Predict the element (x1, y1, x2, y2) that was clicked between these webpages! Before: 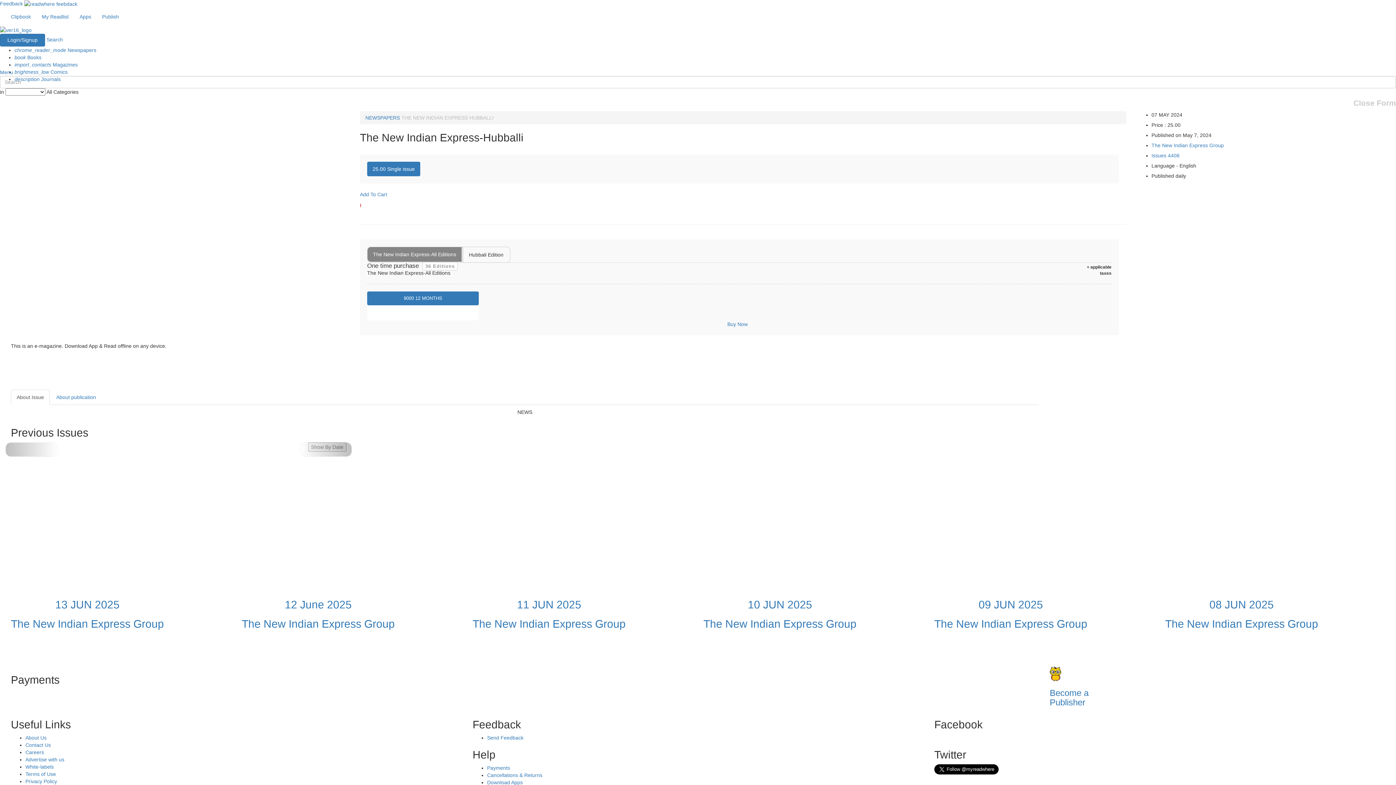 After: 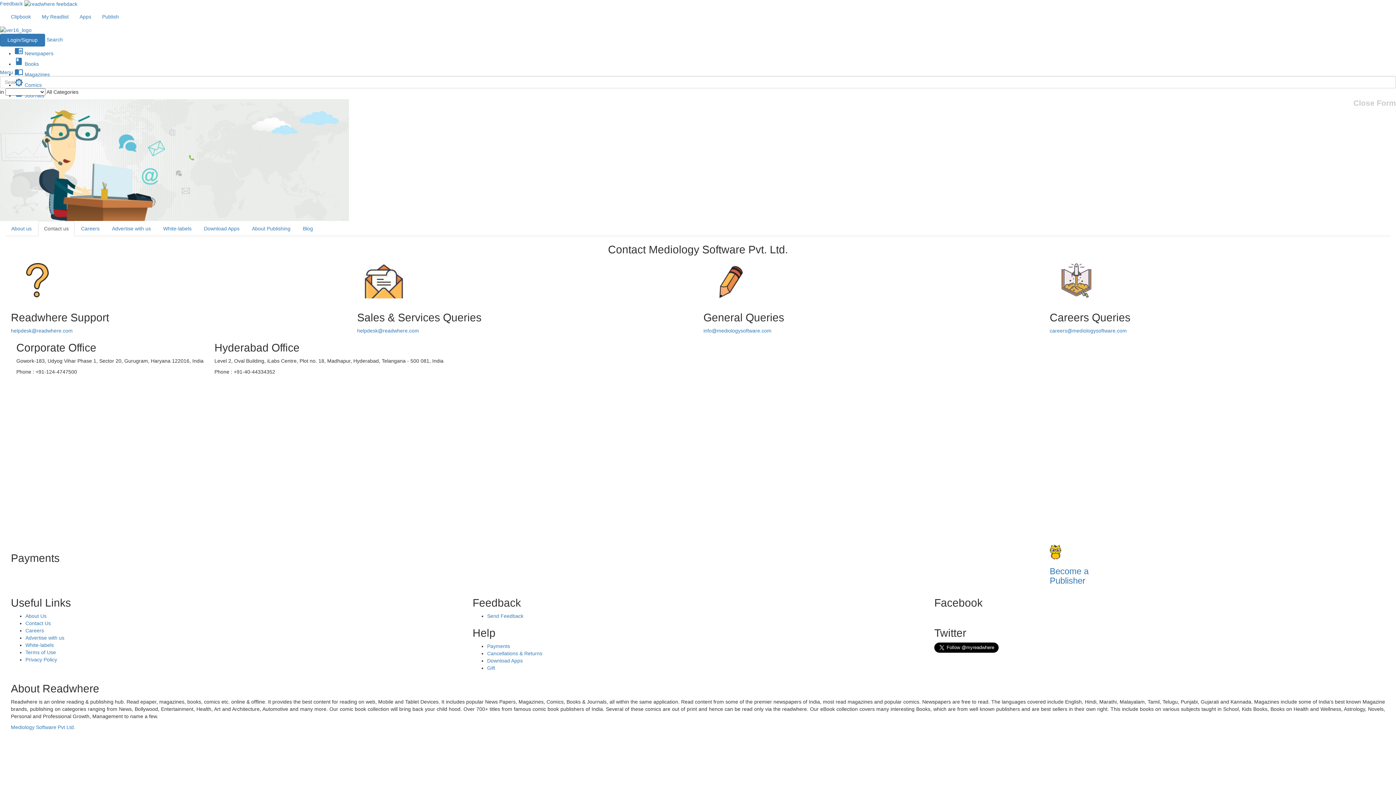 Action: bbox: (25, 742, 50, 748) label: Contact Us